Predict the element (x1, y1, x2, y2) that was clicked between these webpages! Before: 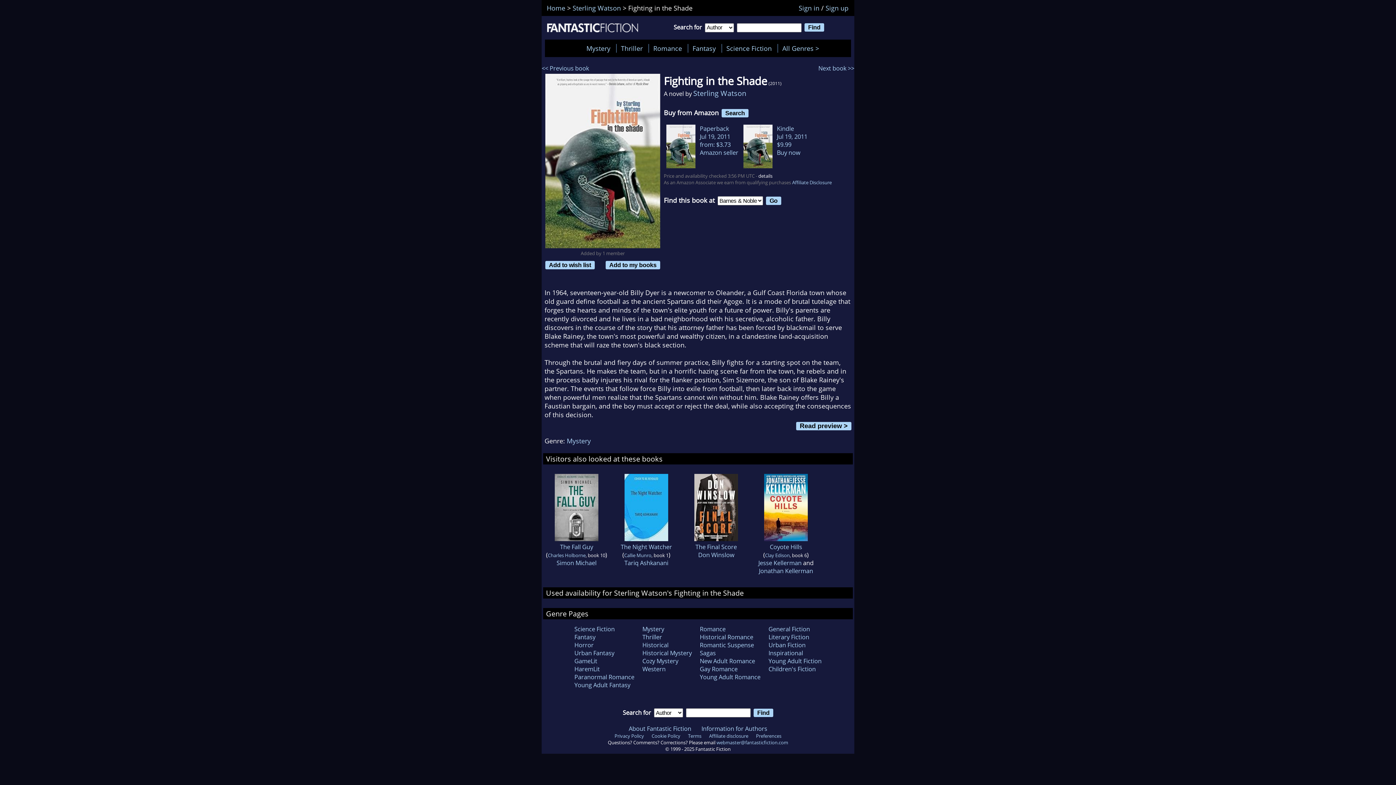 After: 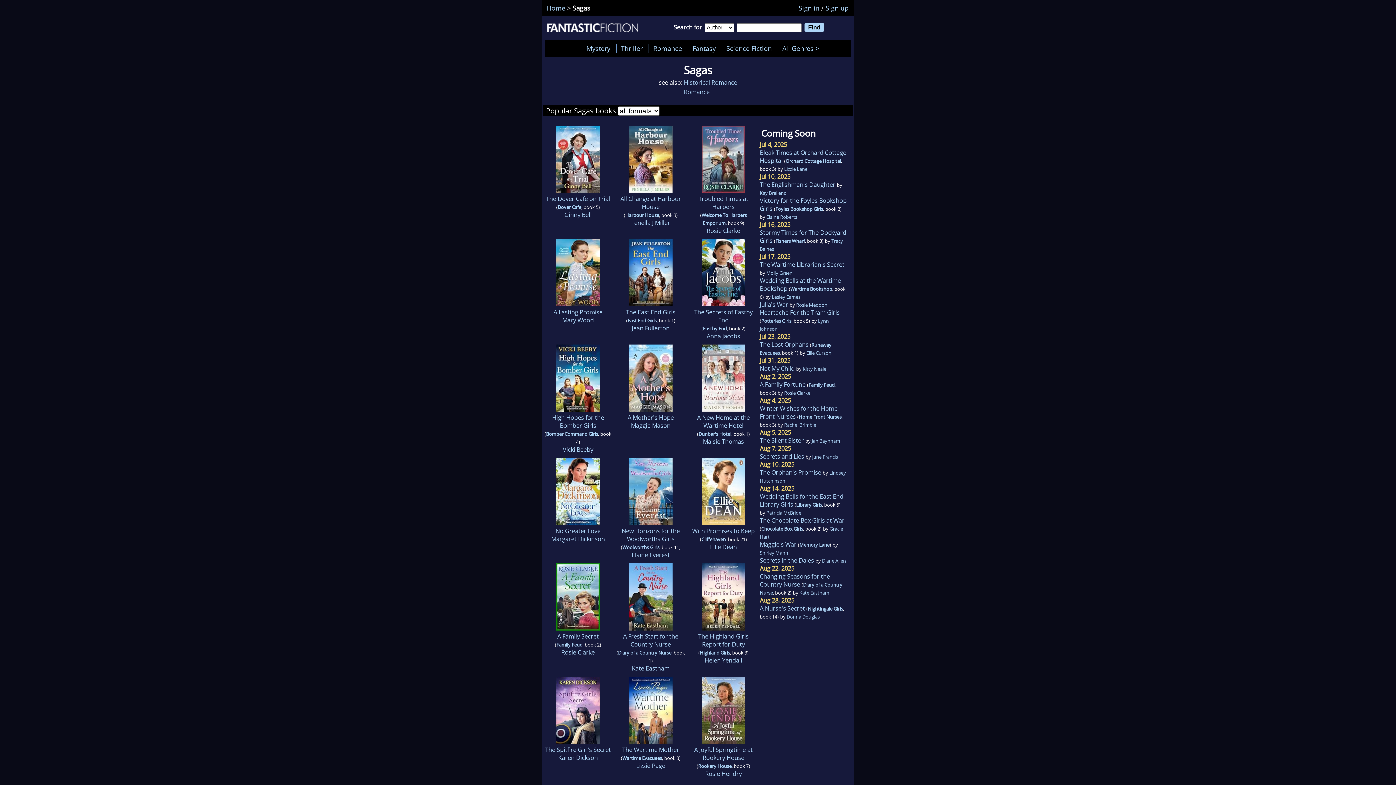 Action: bbox: (700, 649, 716, 657) label: Sagas